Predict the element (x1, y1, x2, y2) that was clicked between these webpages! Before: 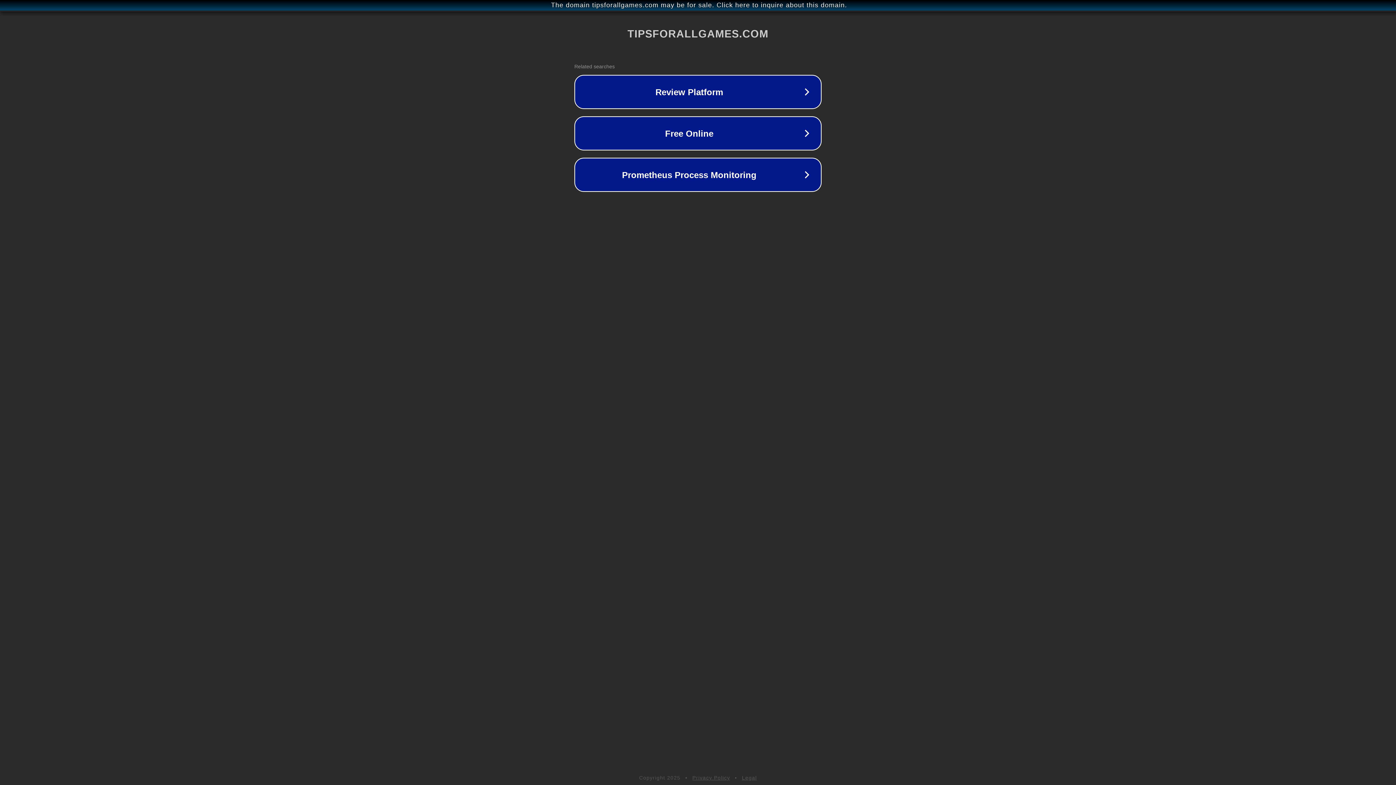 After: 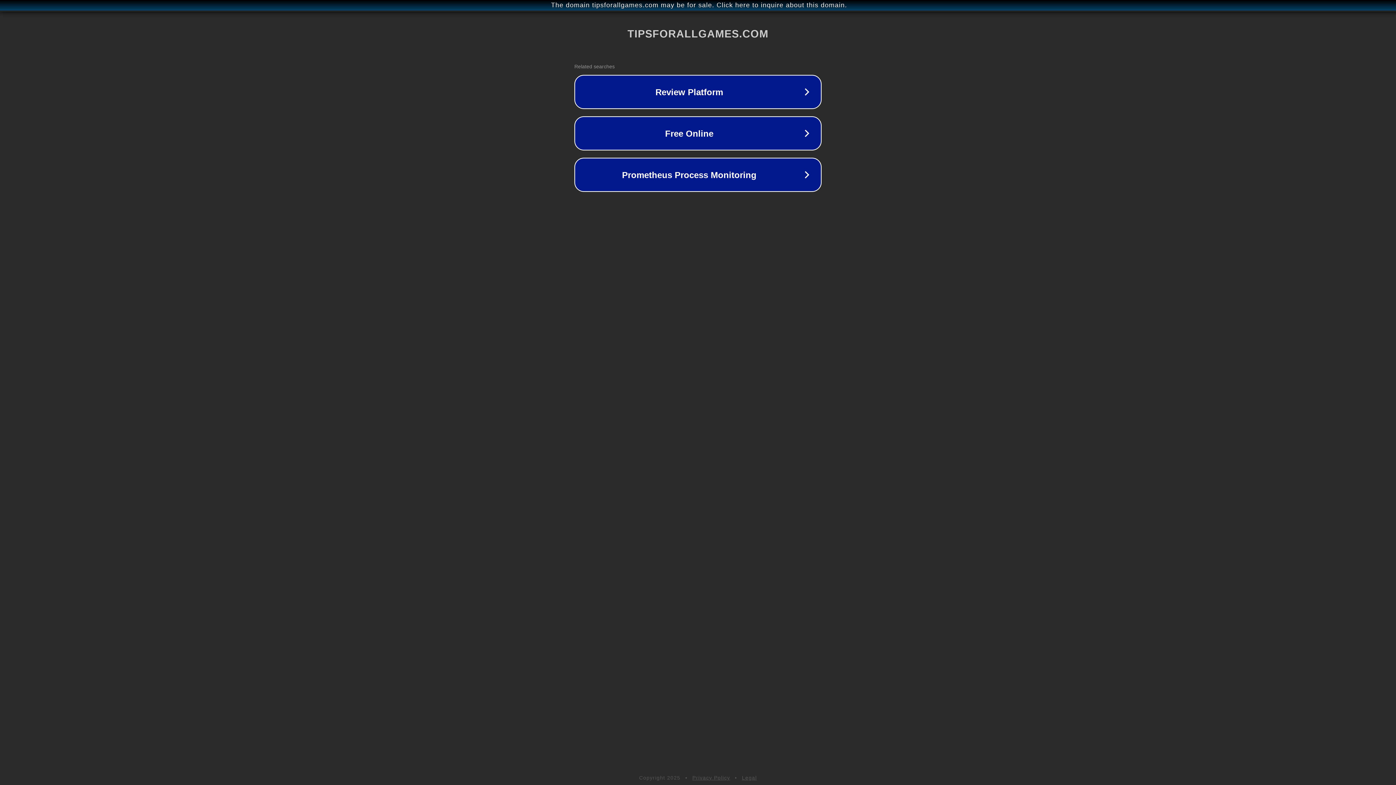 Action: label: Legal bbox: (742, 775, 757, 781)